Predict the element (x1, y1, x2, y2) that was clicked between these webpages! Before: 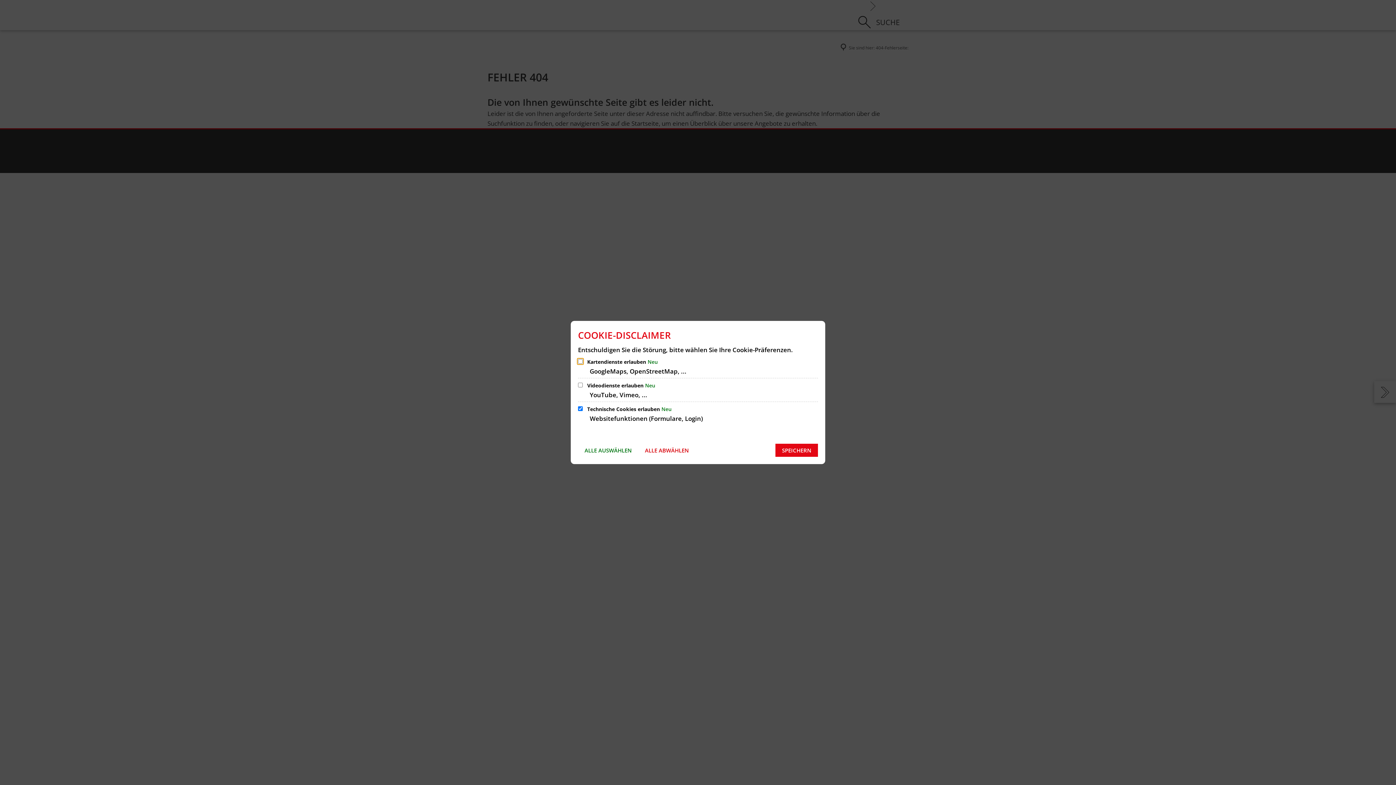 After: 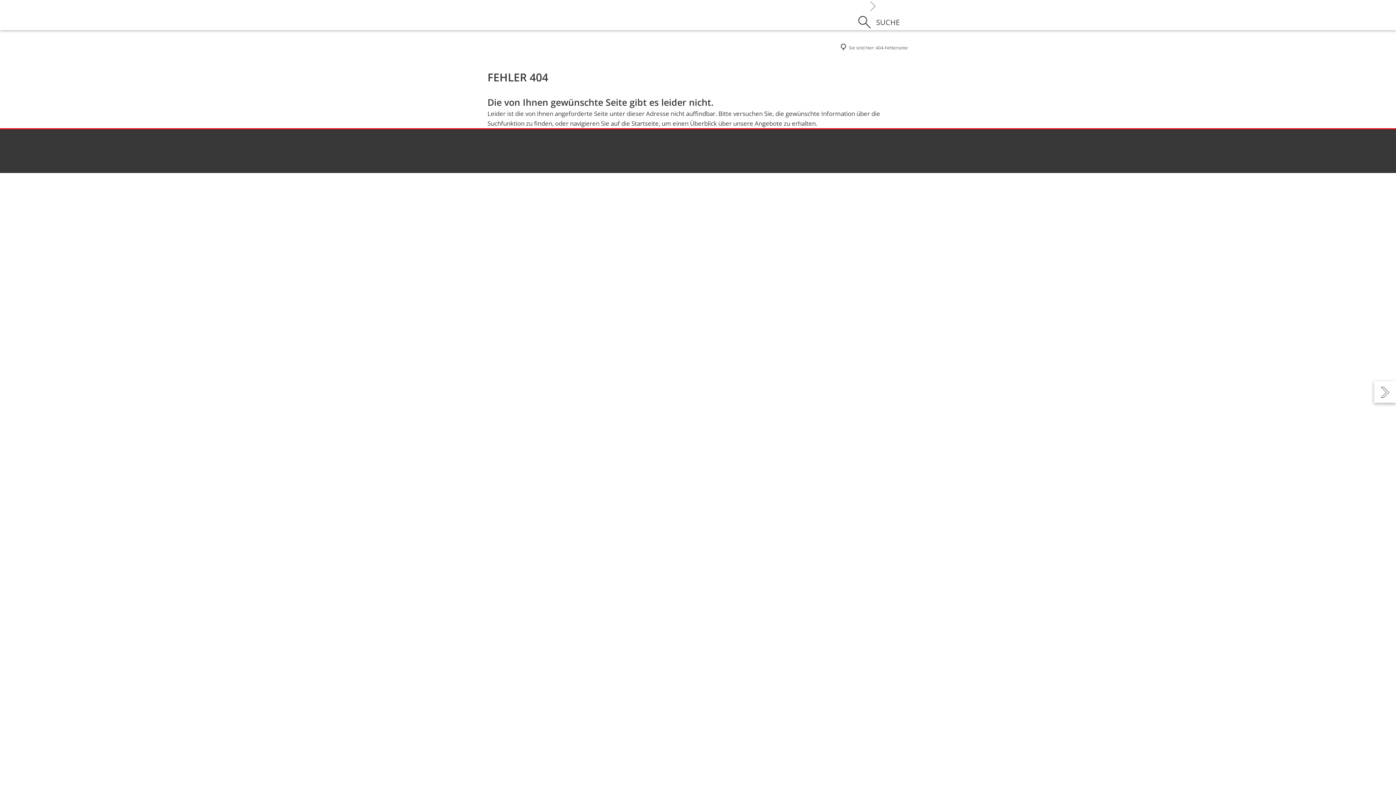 Action: bbox: (775, 444, 818, 457) label: SPEICHERN